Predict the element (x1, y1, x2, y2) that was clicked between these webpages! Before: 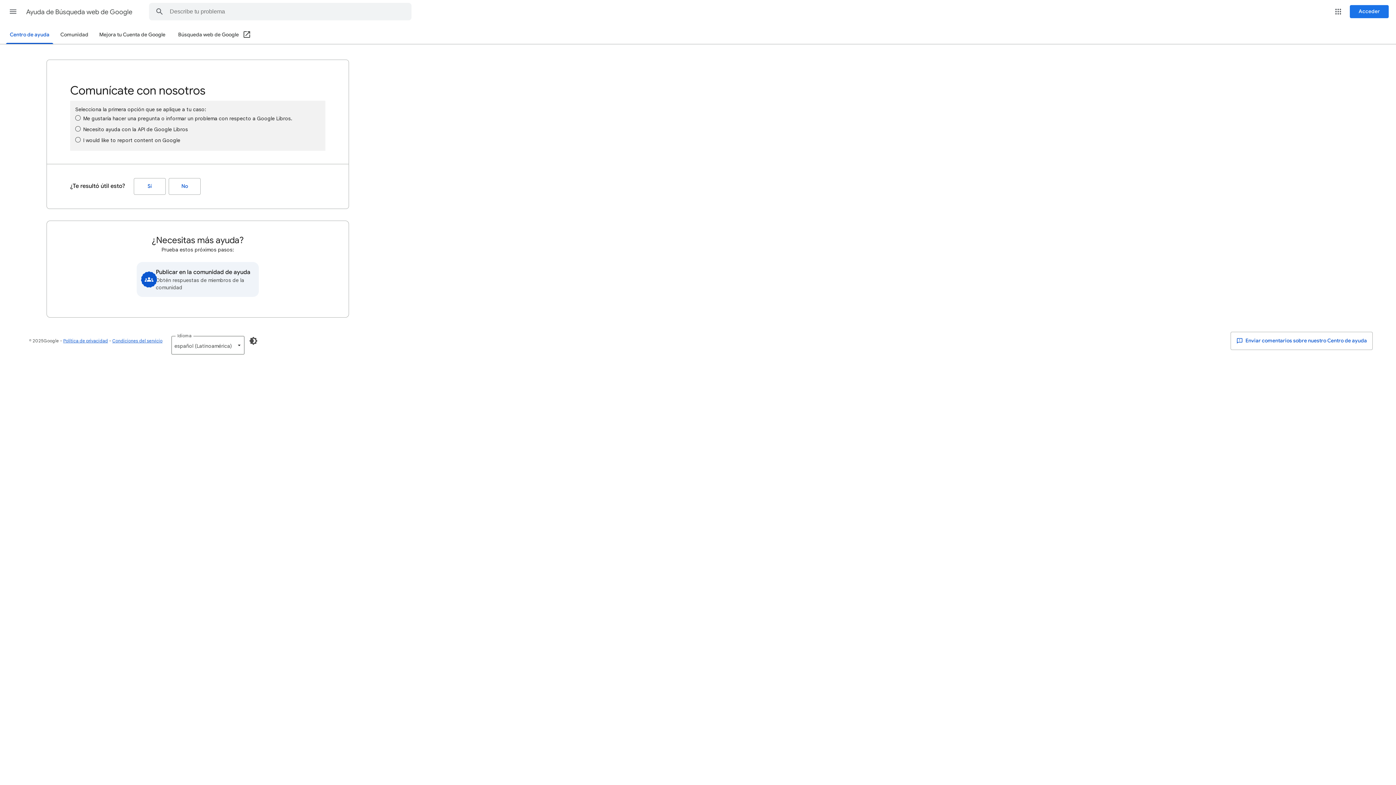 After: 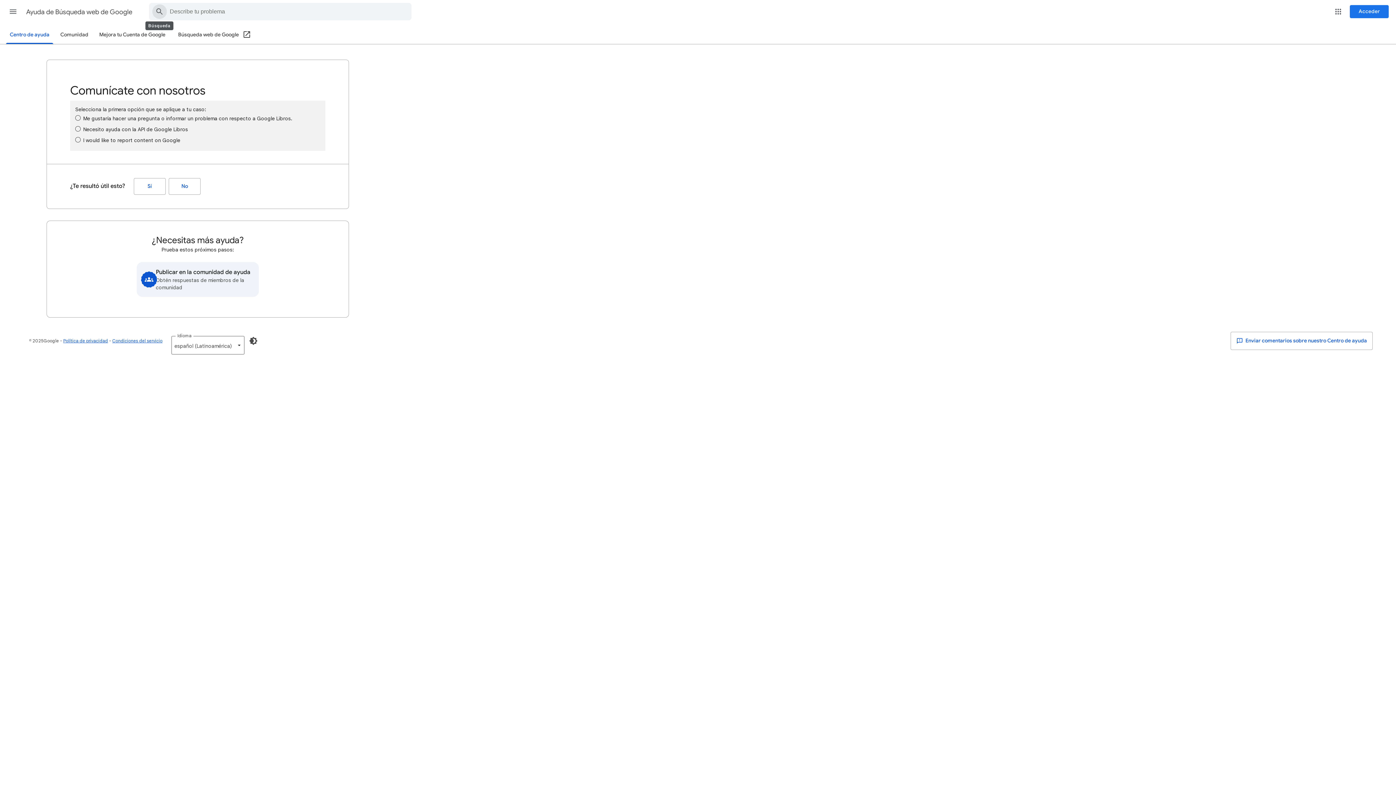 Action: bbox: (149, 3, 169, 20) label: Buscar en el Centro de asistencia